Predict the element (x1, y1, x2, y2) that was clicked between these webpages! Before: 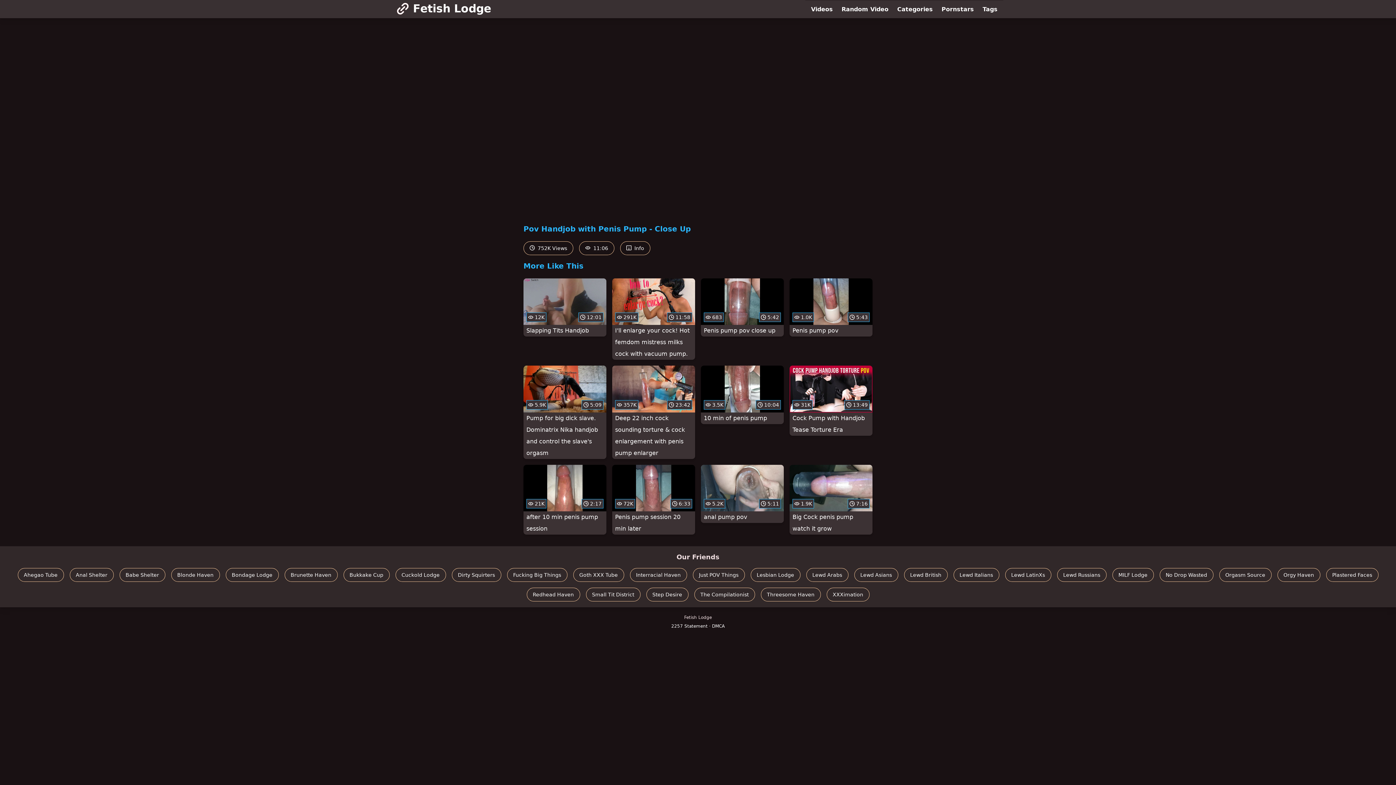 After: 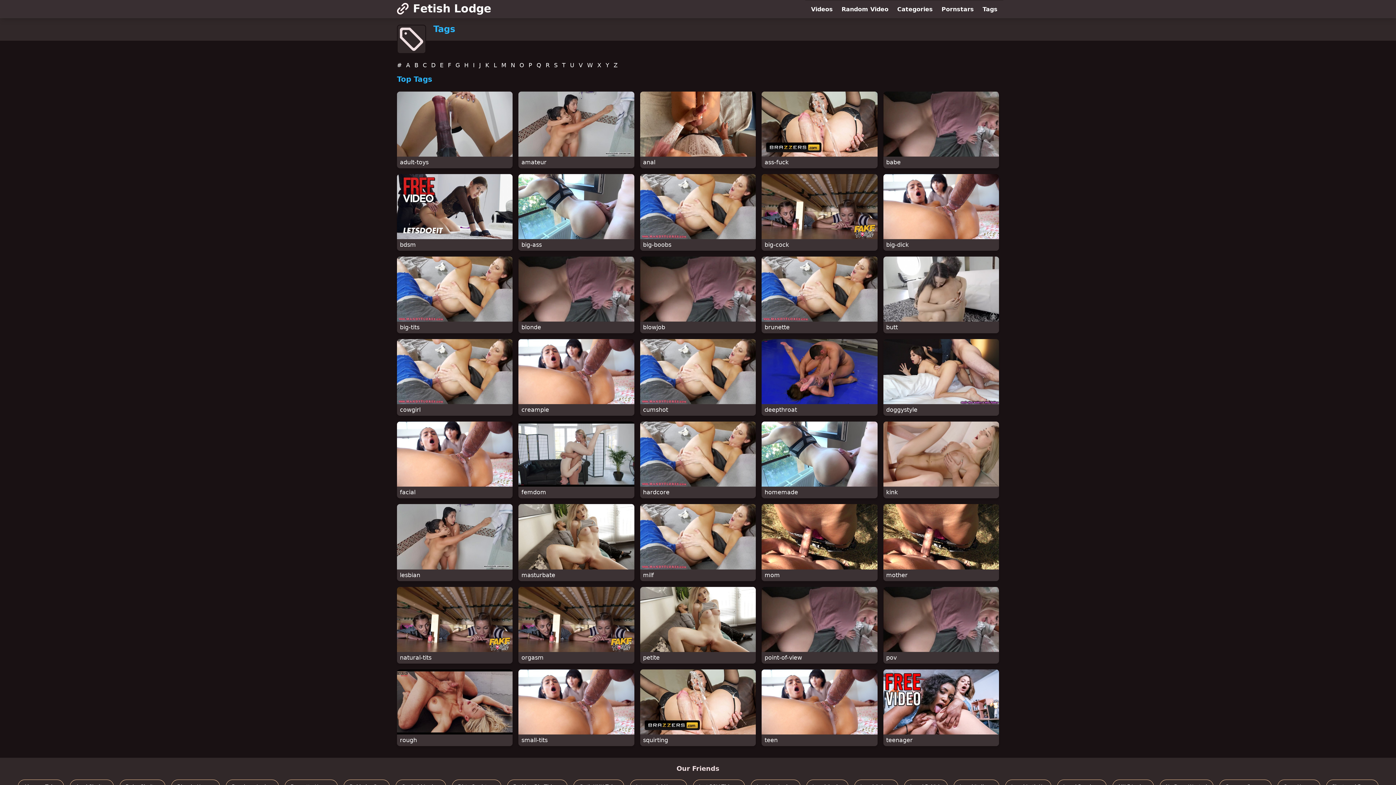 Action: bbox: (978, 0, 1002, 18) label: Tags